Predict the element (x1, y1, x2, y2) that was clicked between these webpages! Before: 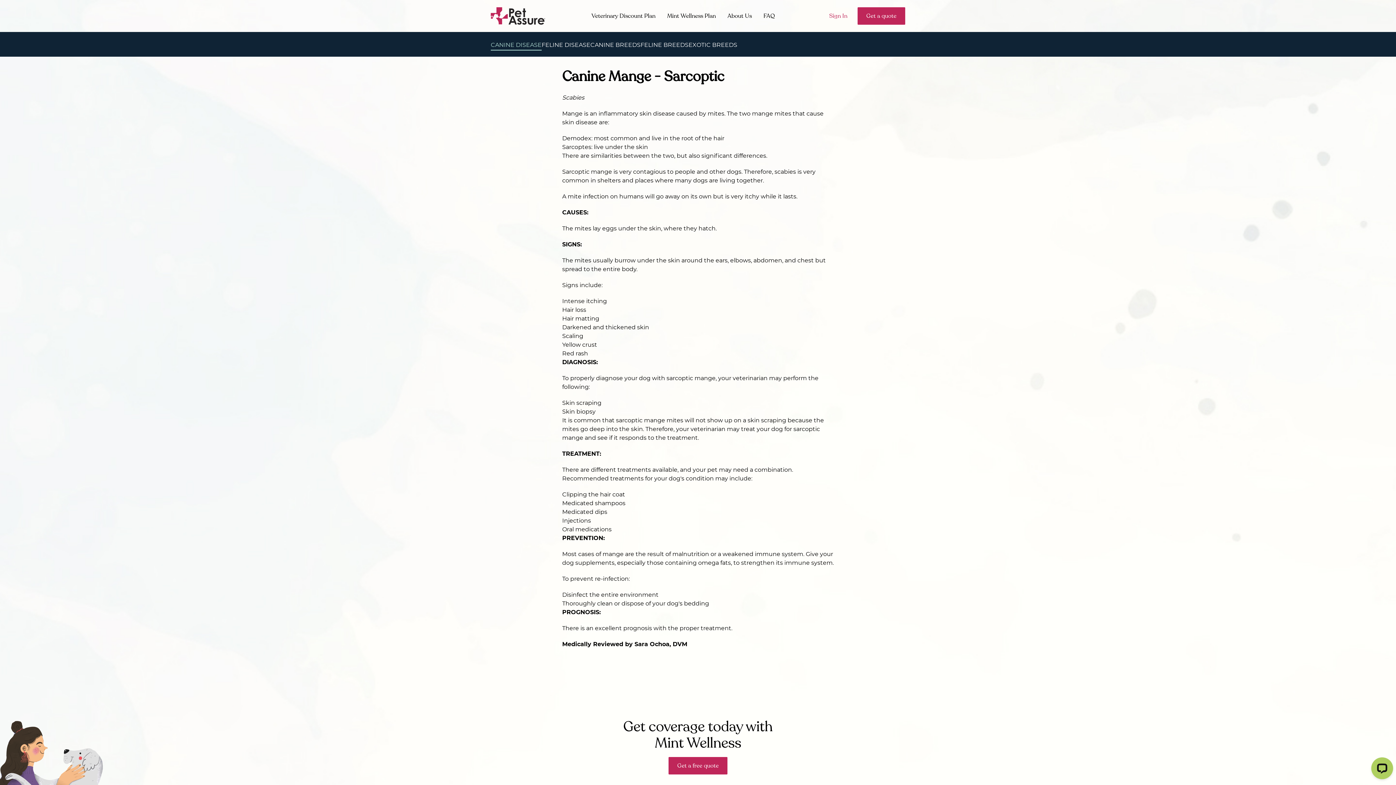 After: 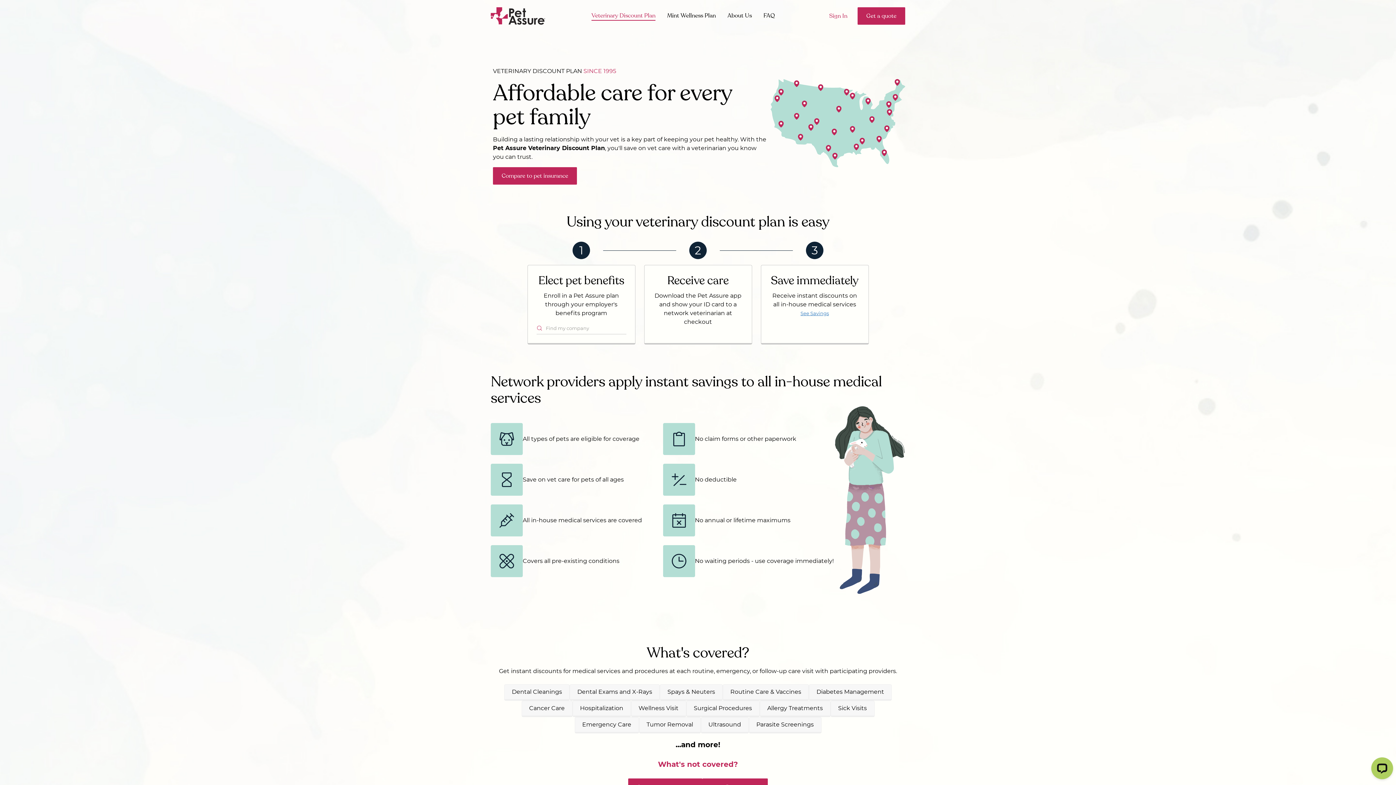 Action: label: Veterinary Discount Plan bbox: (591, 11, 655, 20)